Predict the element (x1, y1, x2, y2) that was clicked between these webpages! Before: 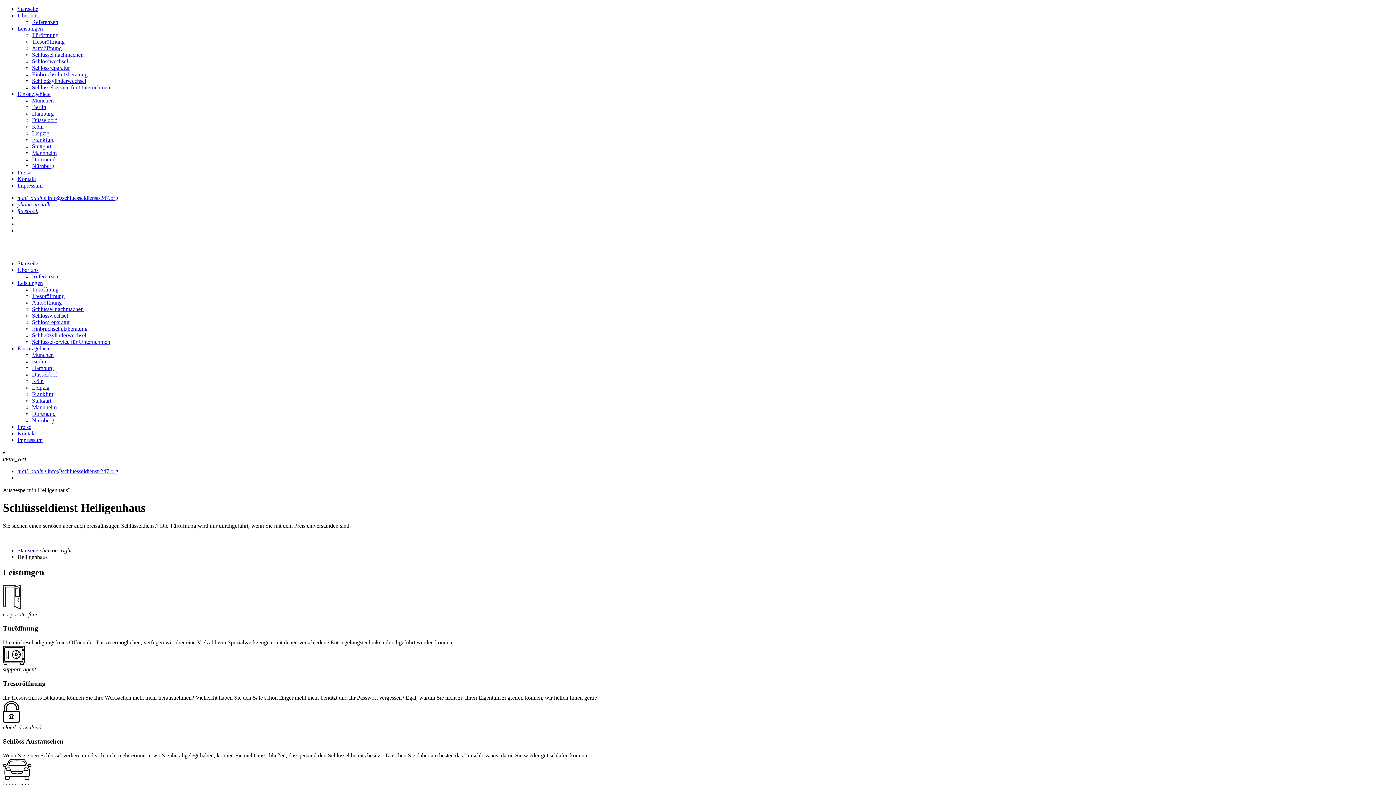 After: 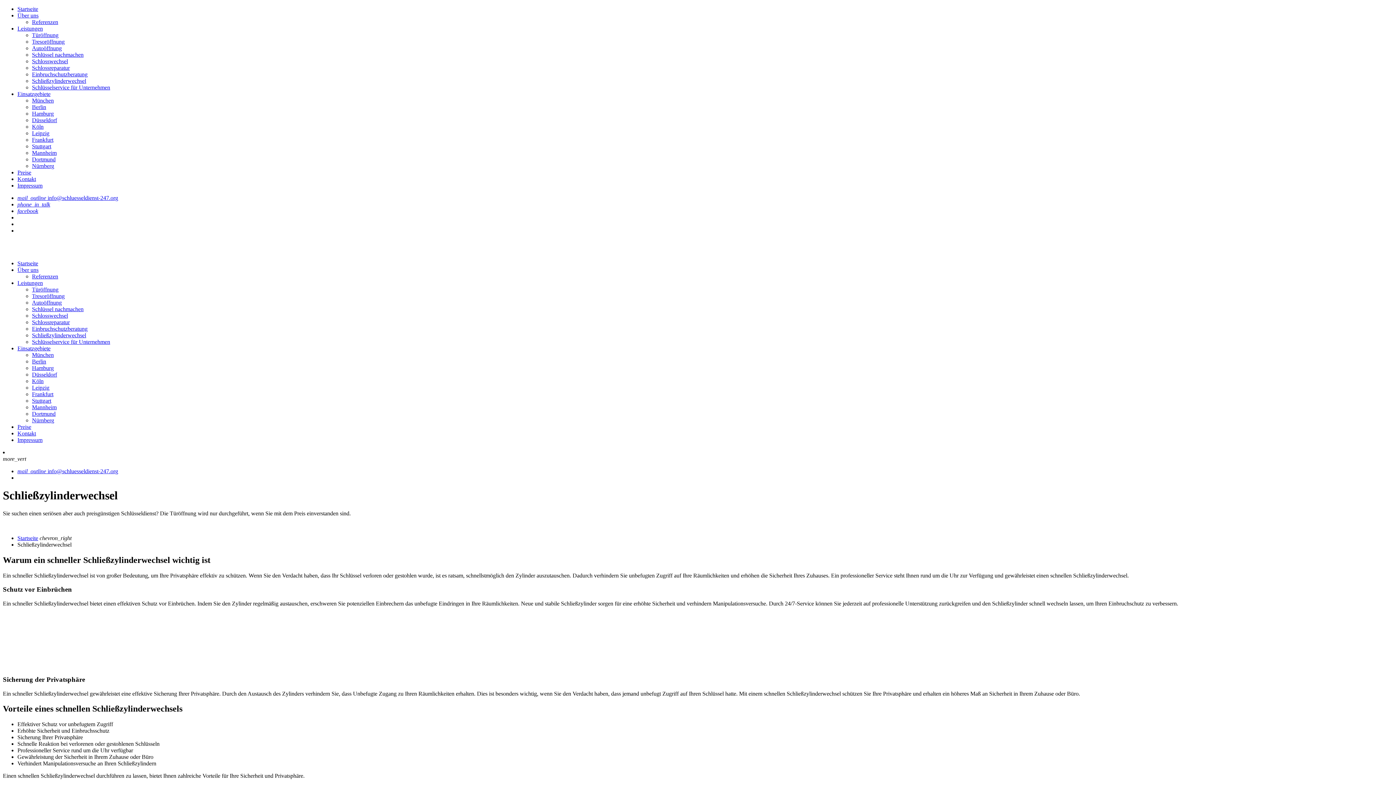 Action: label: Schließzylinderwechsel bbox: (32, 77, 86, 84)